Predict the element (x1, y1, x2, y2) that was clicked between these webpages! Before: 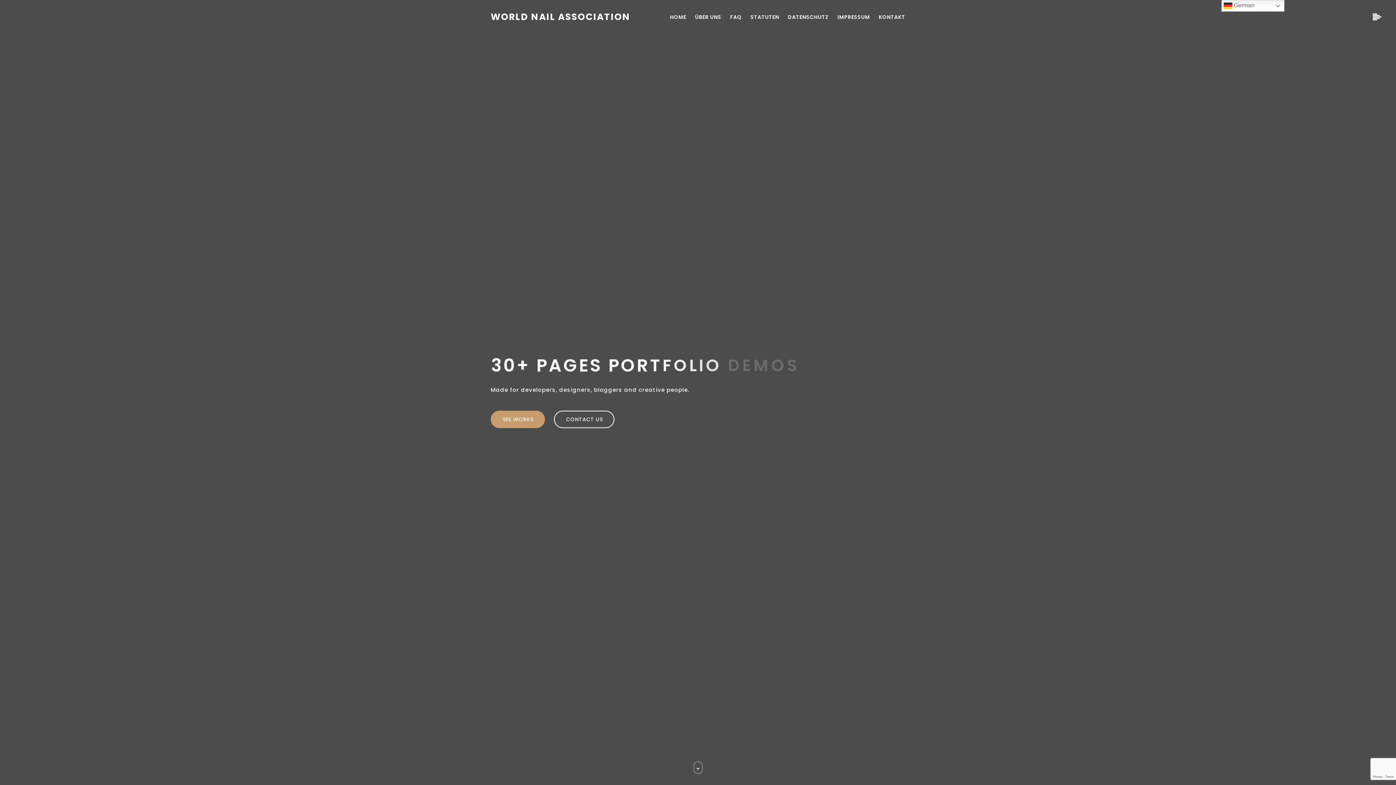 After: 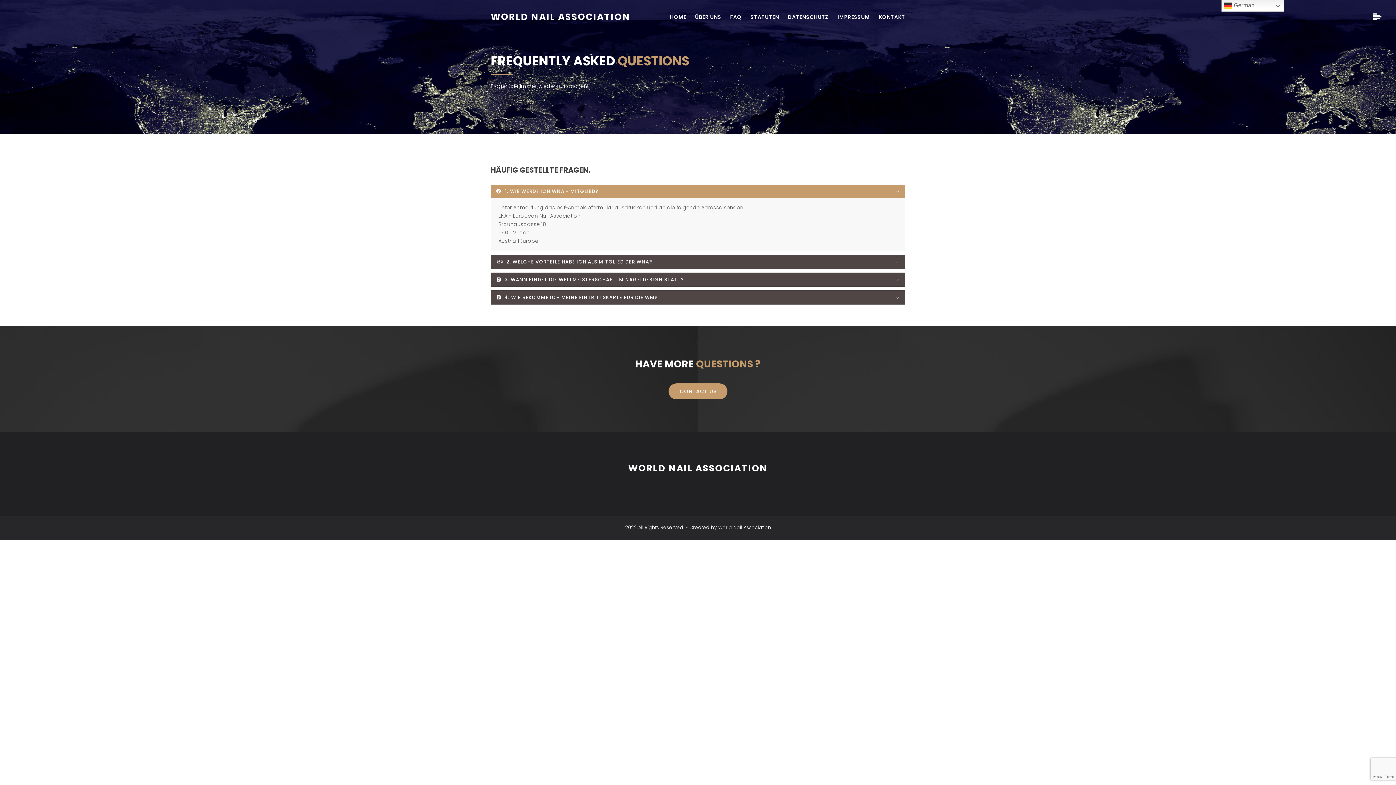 Action: label: FAQ bbox: (725, 14, 746, 19)